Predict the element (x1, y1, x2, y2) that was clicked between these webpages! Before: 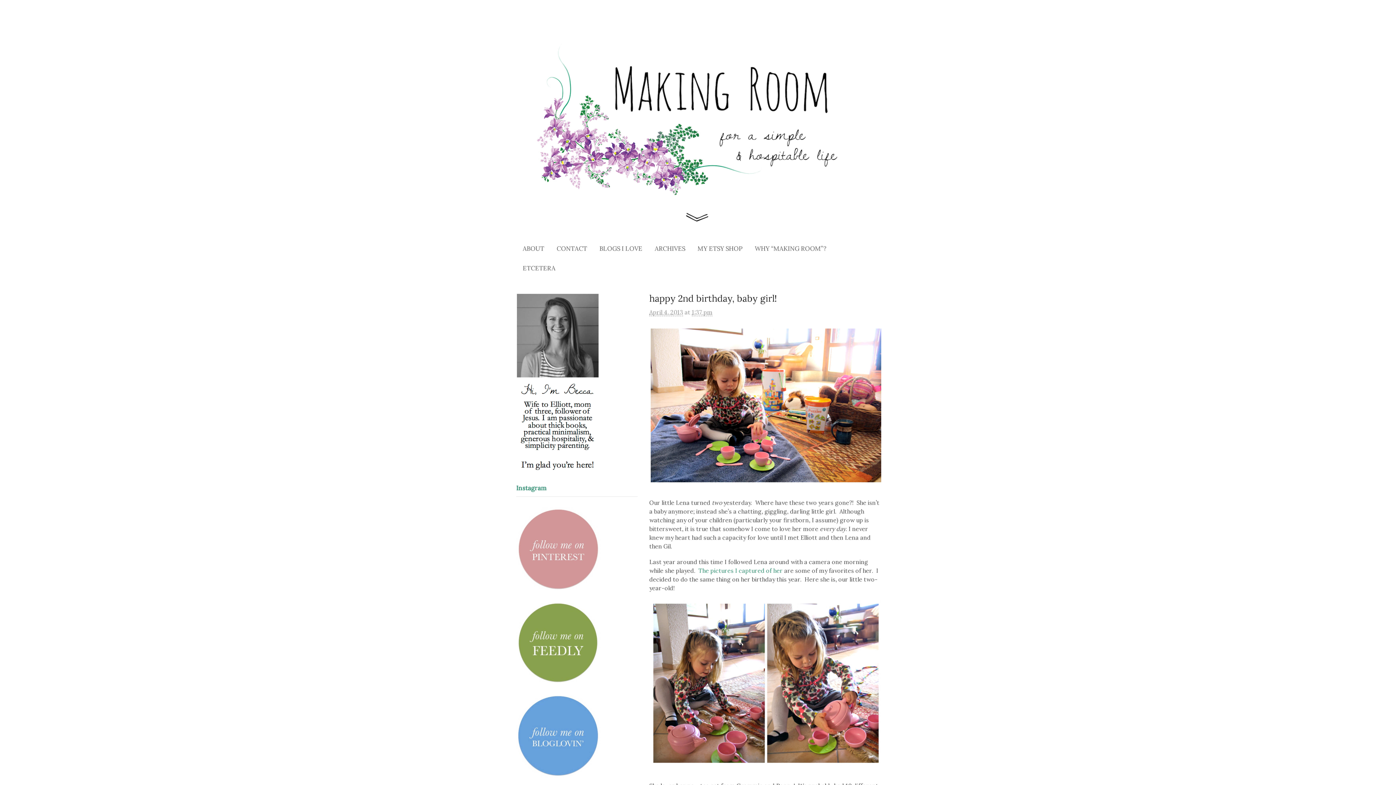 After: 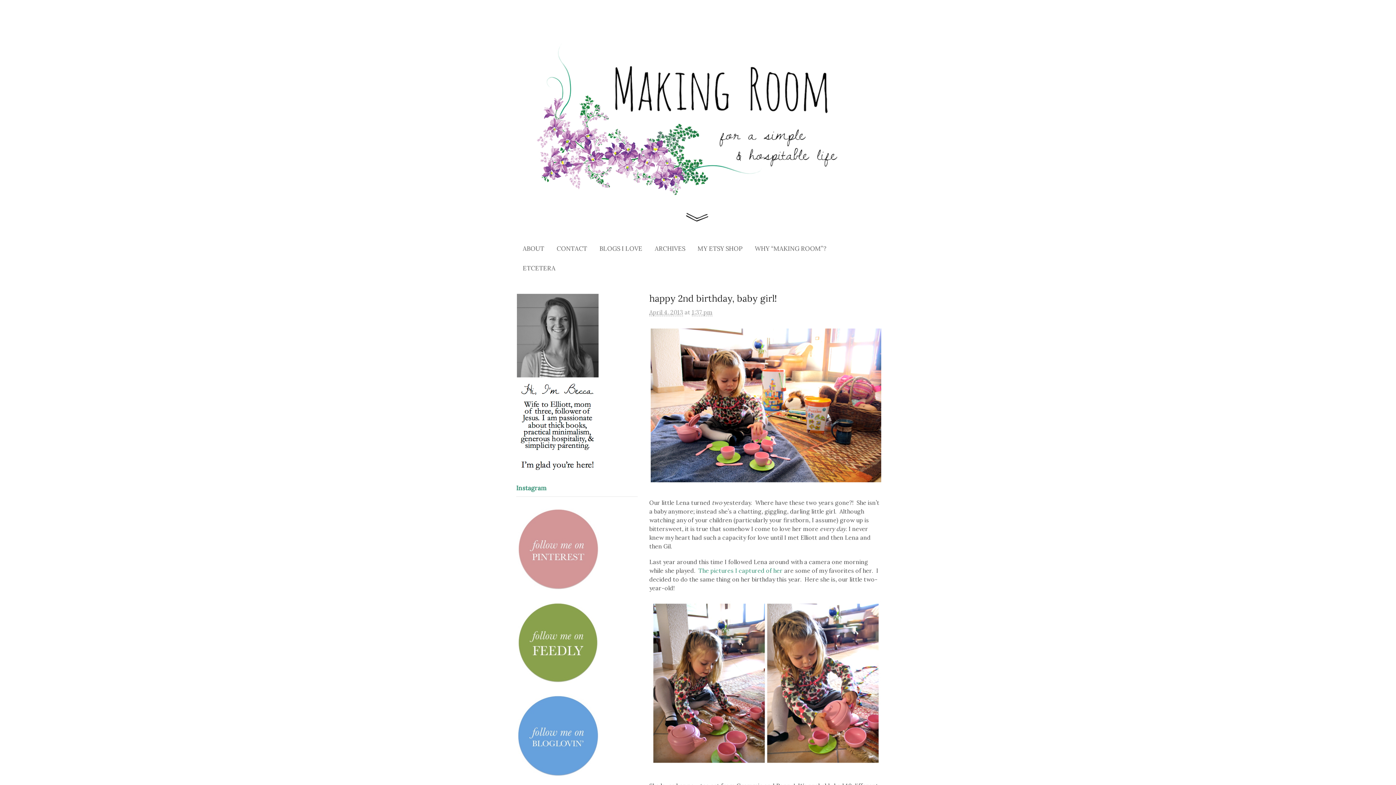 Action: bbox: (516, 771, 600, 776)